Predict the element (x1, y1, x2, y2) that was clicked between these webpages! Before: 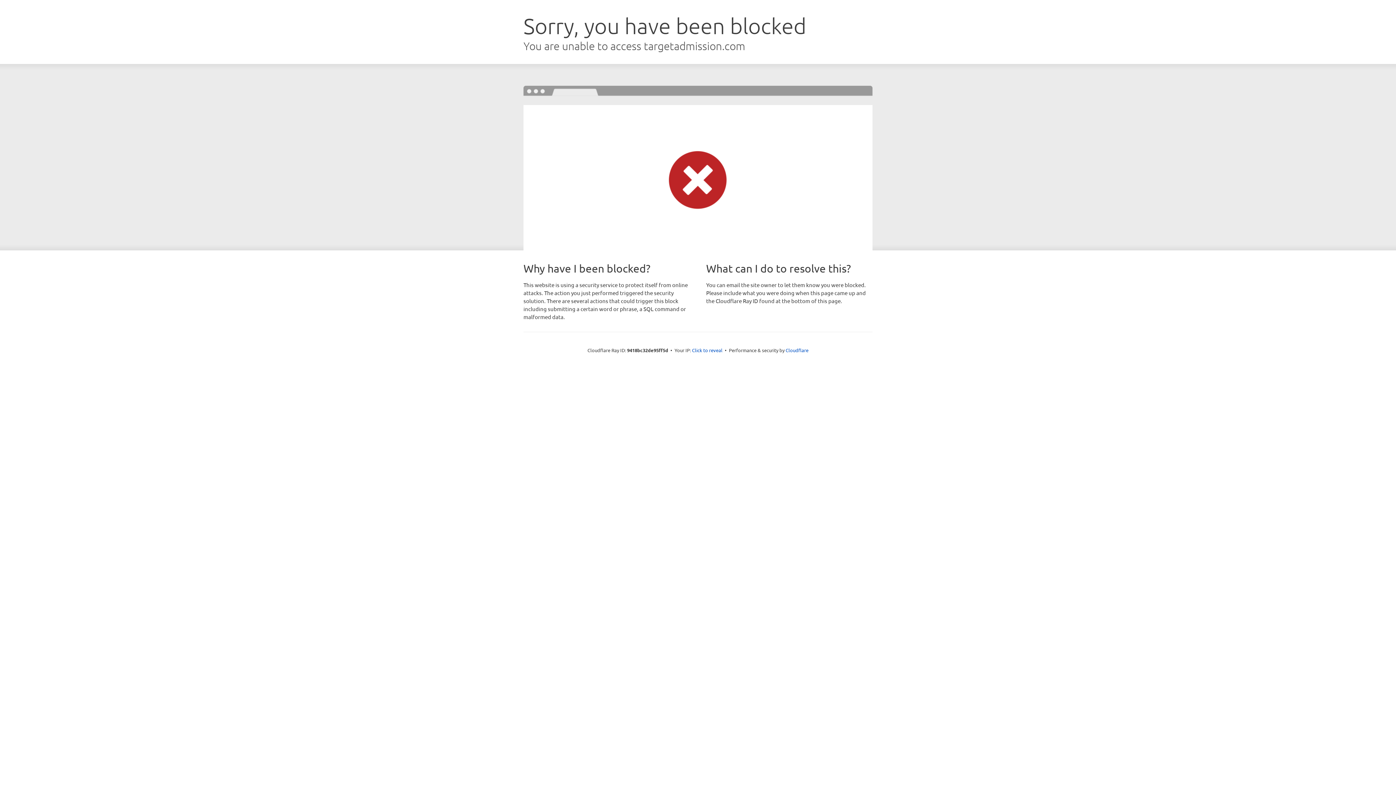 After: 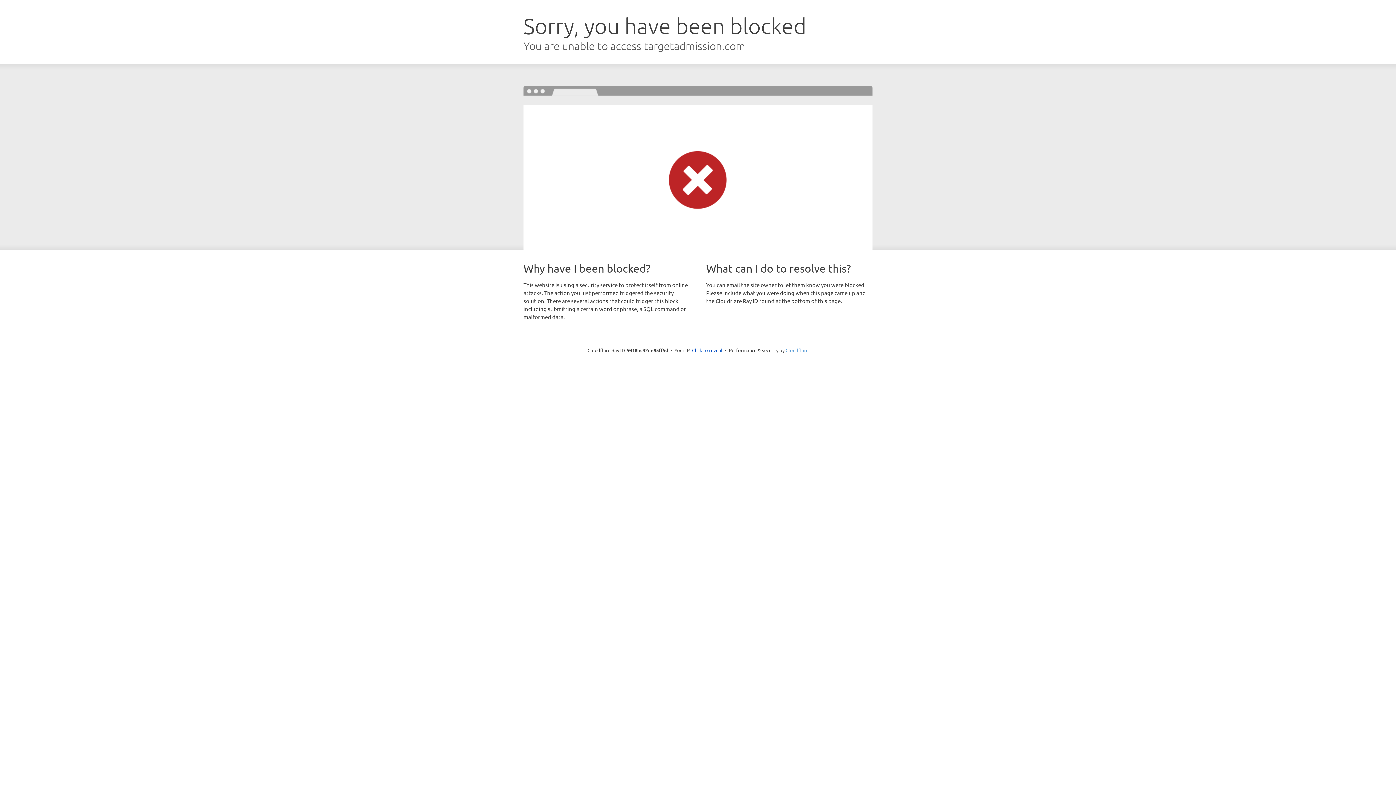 Action: bbox: (785, 347, 808, 353) label: Cloudflare